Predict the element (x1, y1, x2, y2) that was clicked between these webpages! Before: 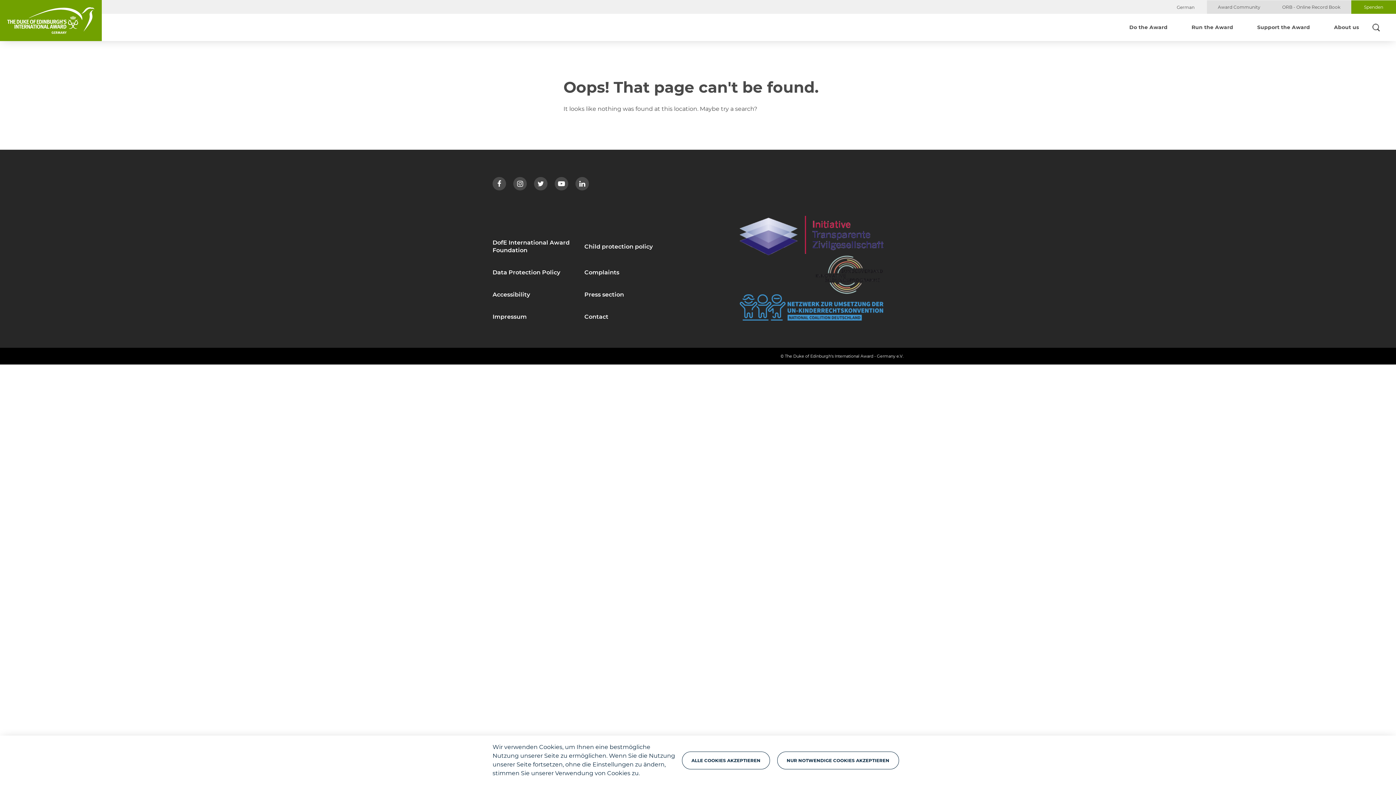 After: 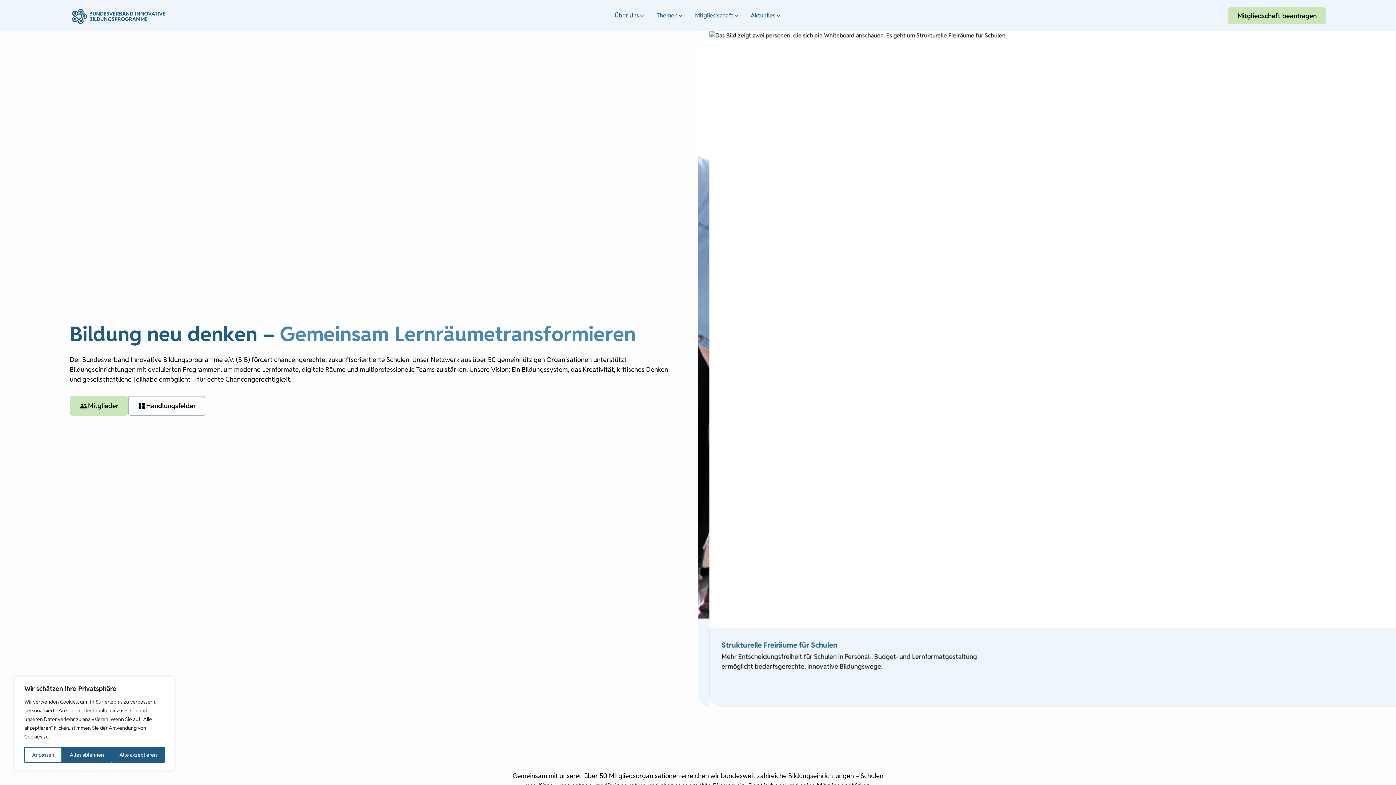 Action: bbox: (815, 255, 883, 262)